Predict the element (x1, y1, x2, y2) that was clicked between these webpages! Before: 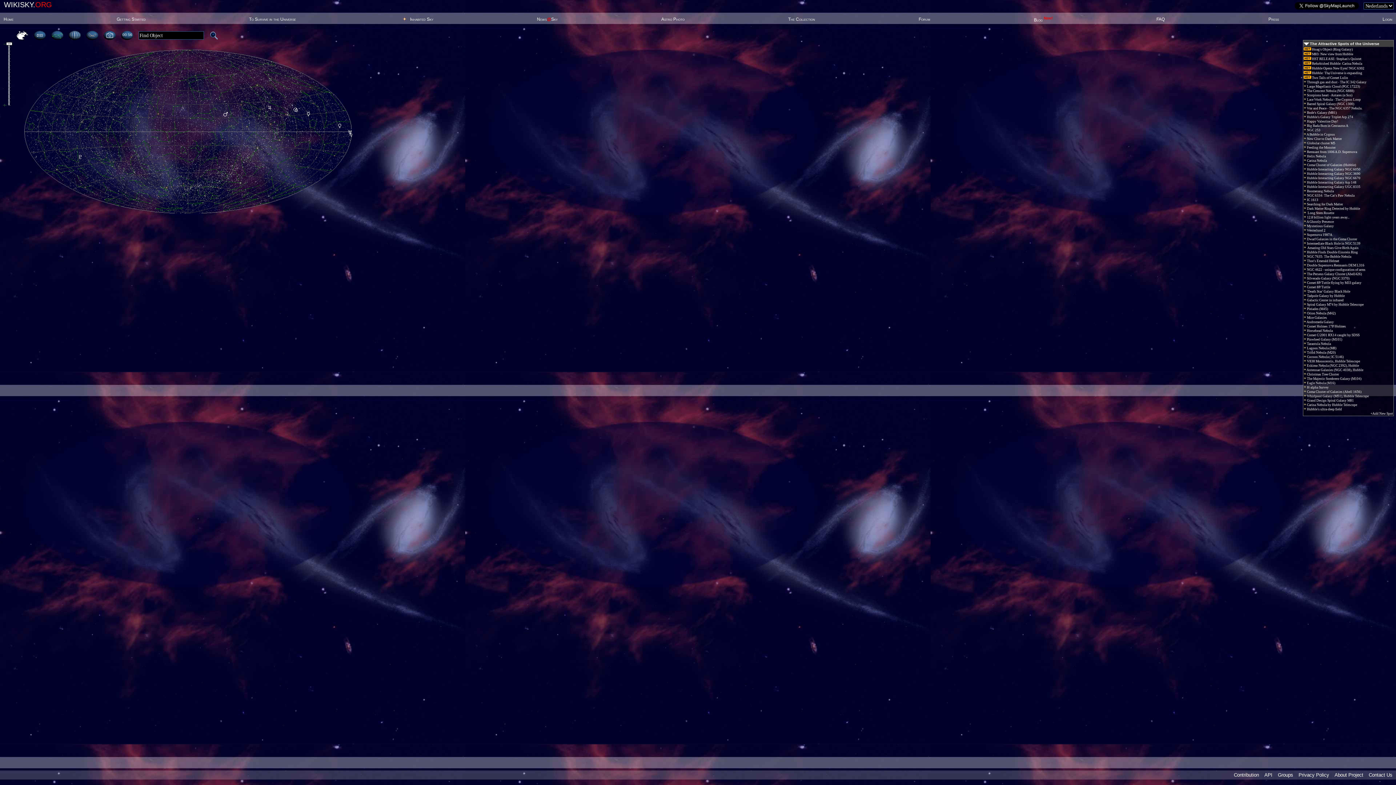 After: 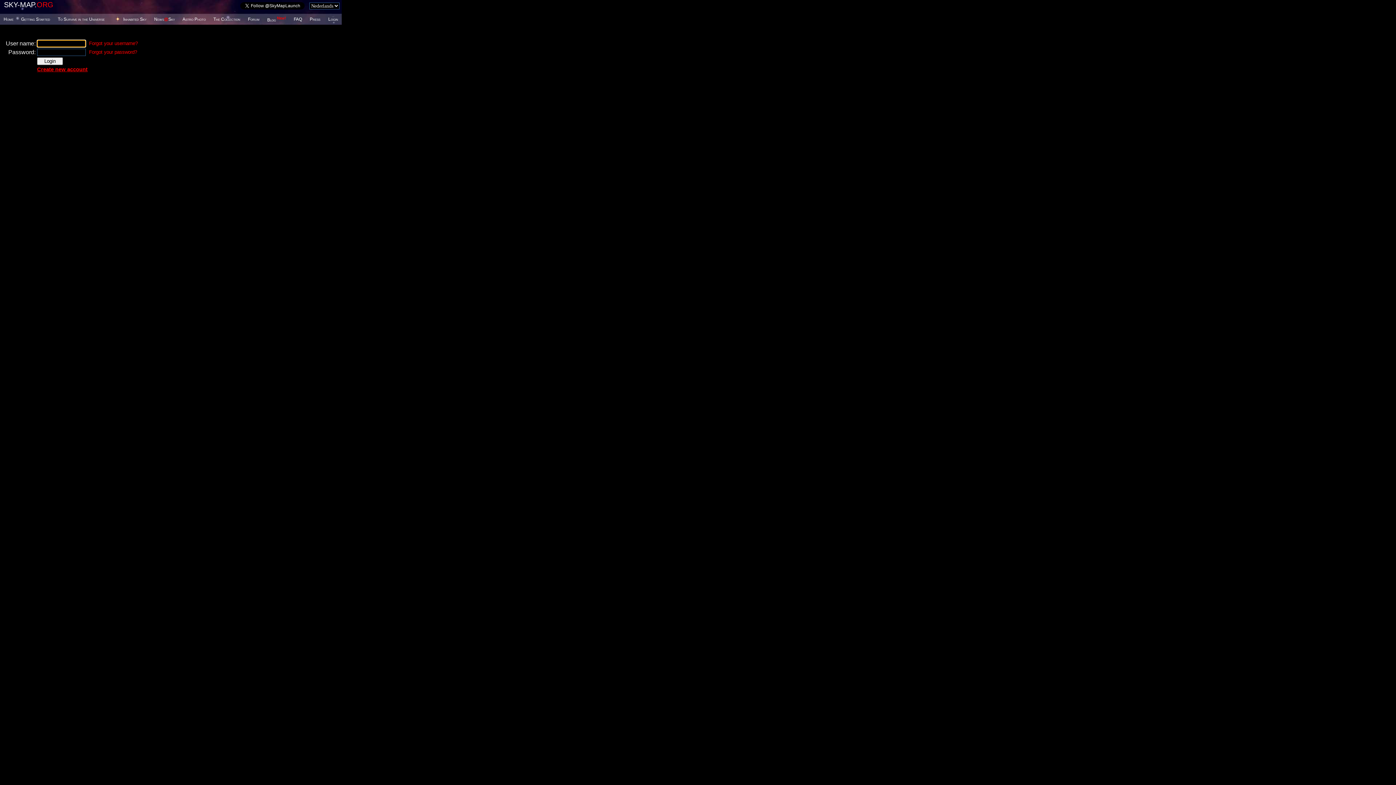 Action: label: Login bbox: (1382, 16, 1392, 21)